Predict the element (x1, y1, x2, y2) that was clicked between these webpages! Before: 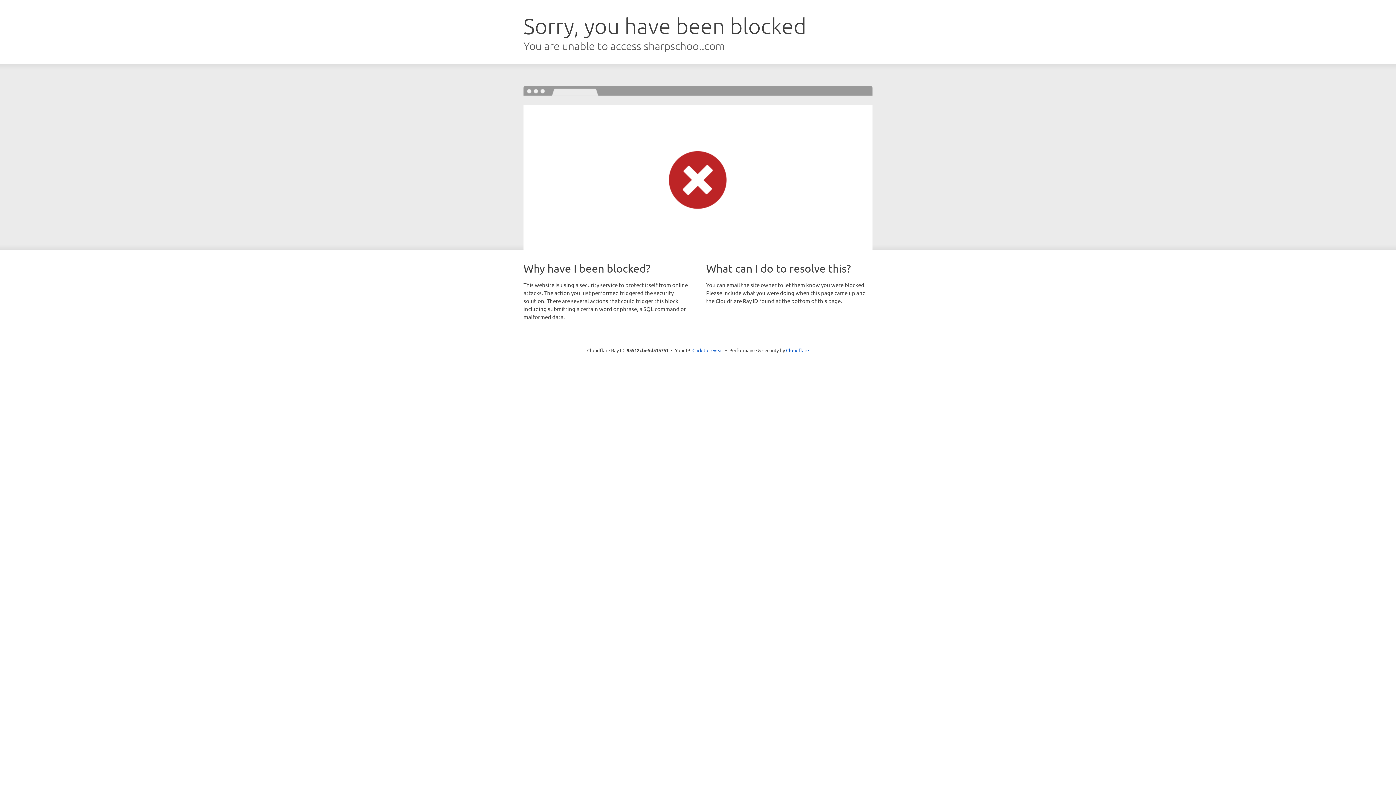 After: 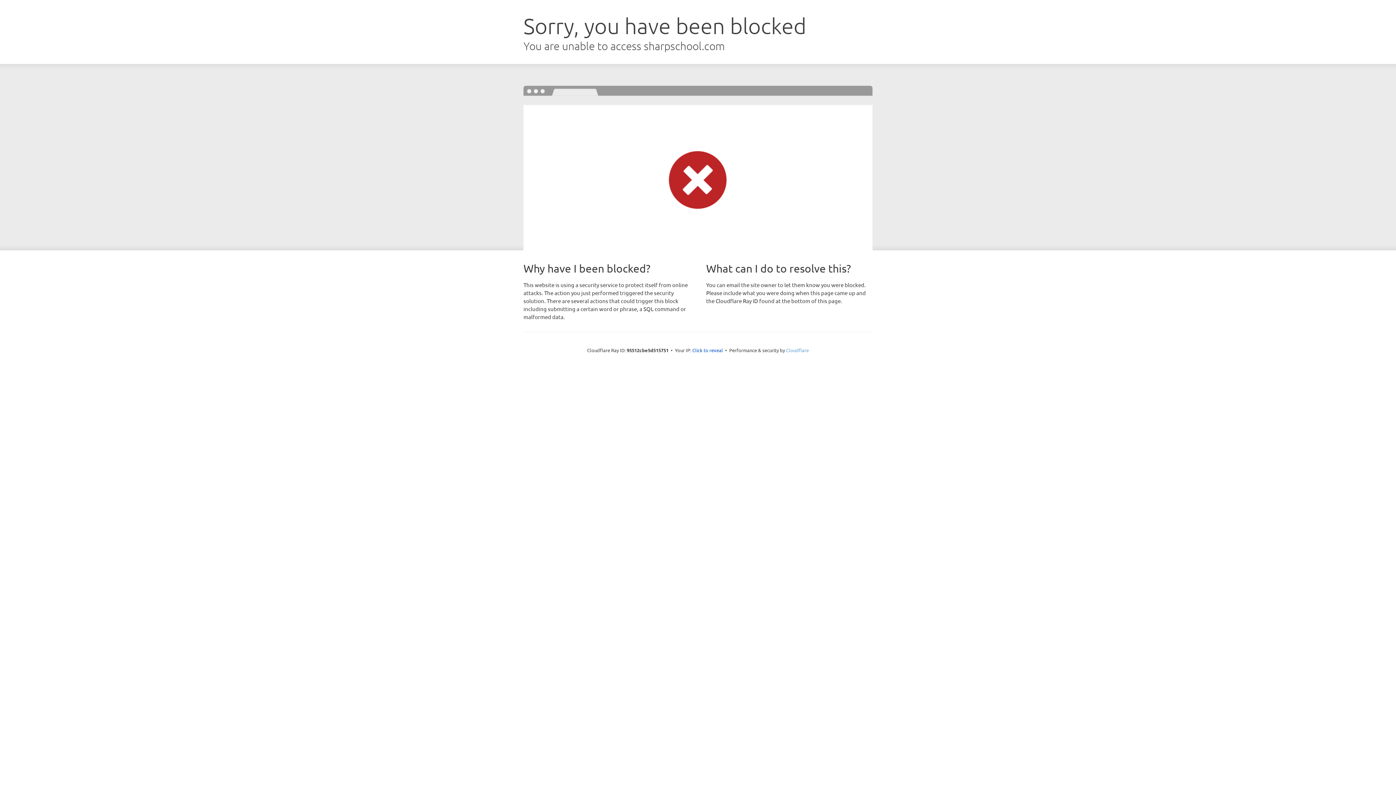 Action: bbox: (786, 347, 809, 353) label: Cloudflare